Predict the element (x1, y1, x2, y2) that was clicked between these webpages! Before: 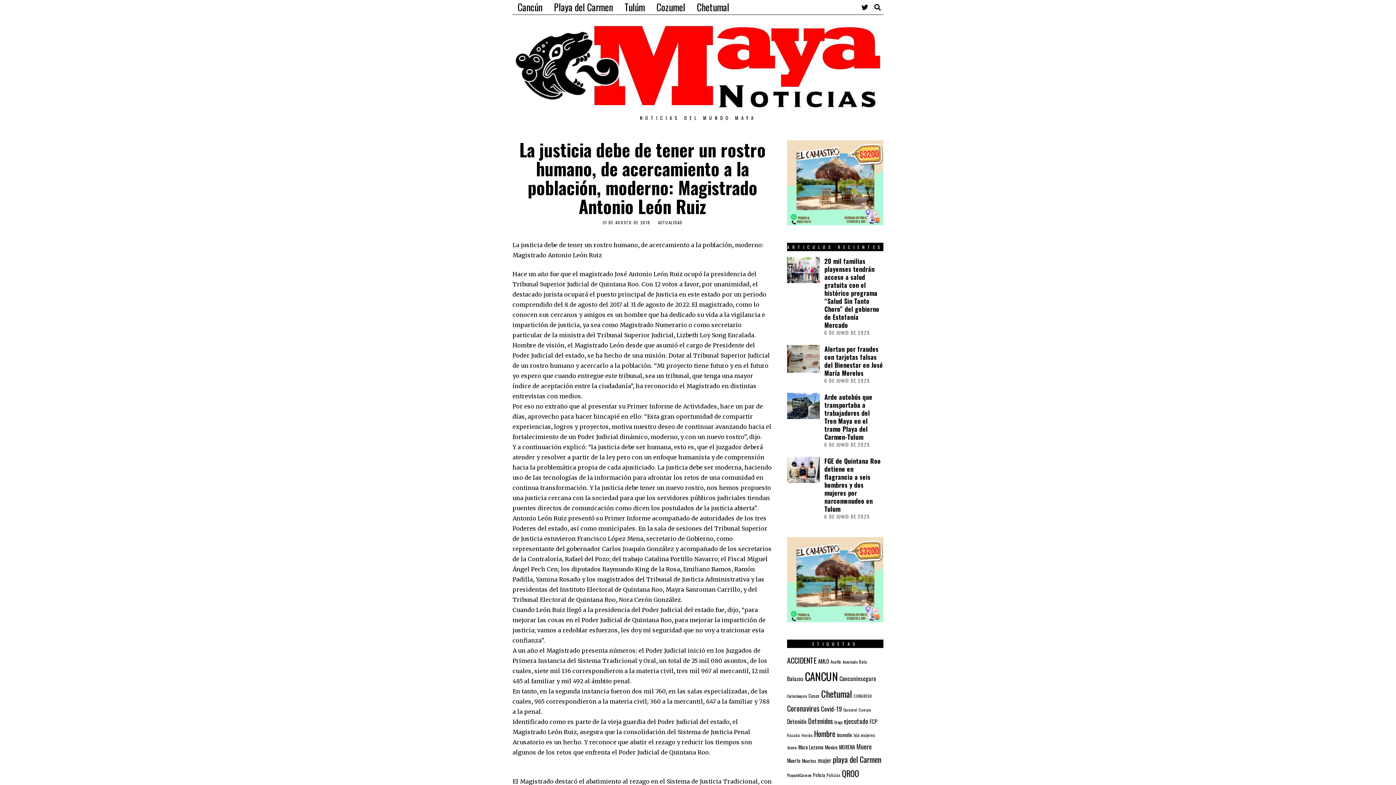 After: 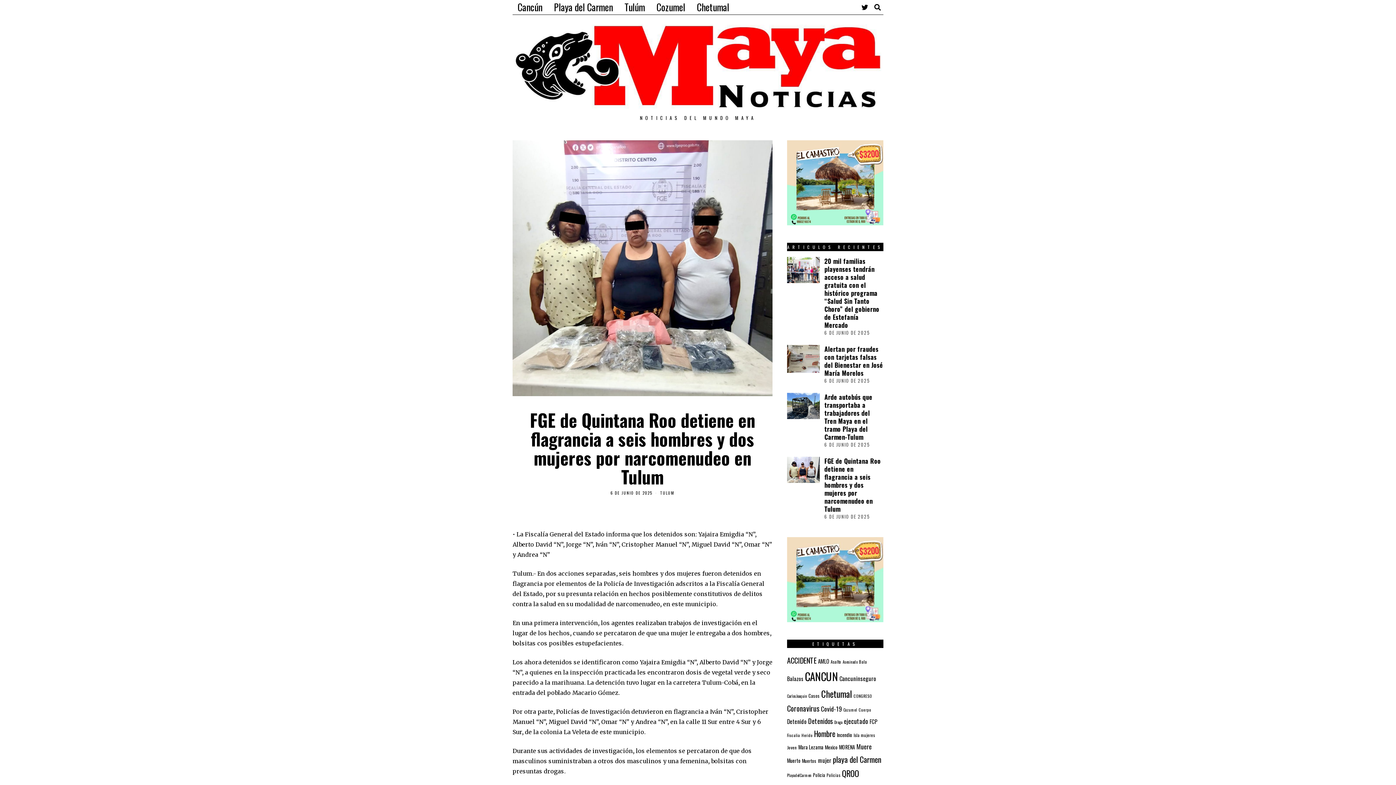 Action: bbox: (824, 456, 880, 513) label: FGE de Quintana Roo detiene en flagrancia a seis hombres y dos mujeres por narcomenudeo en Tulum